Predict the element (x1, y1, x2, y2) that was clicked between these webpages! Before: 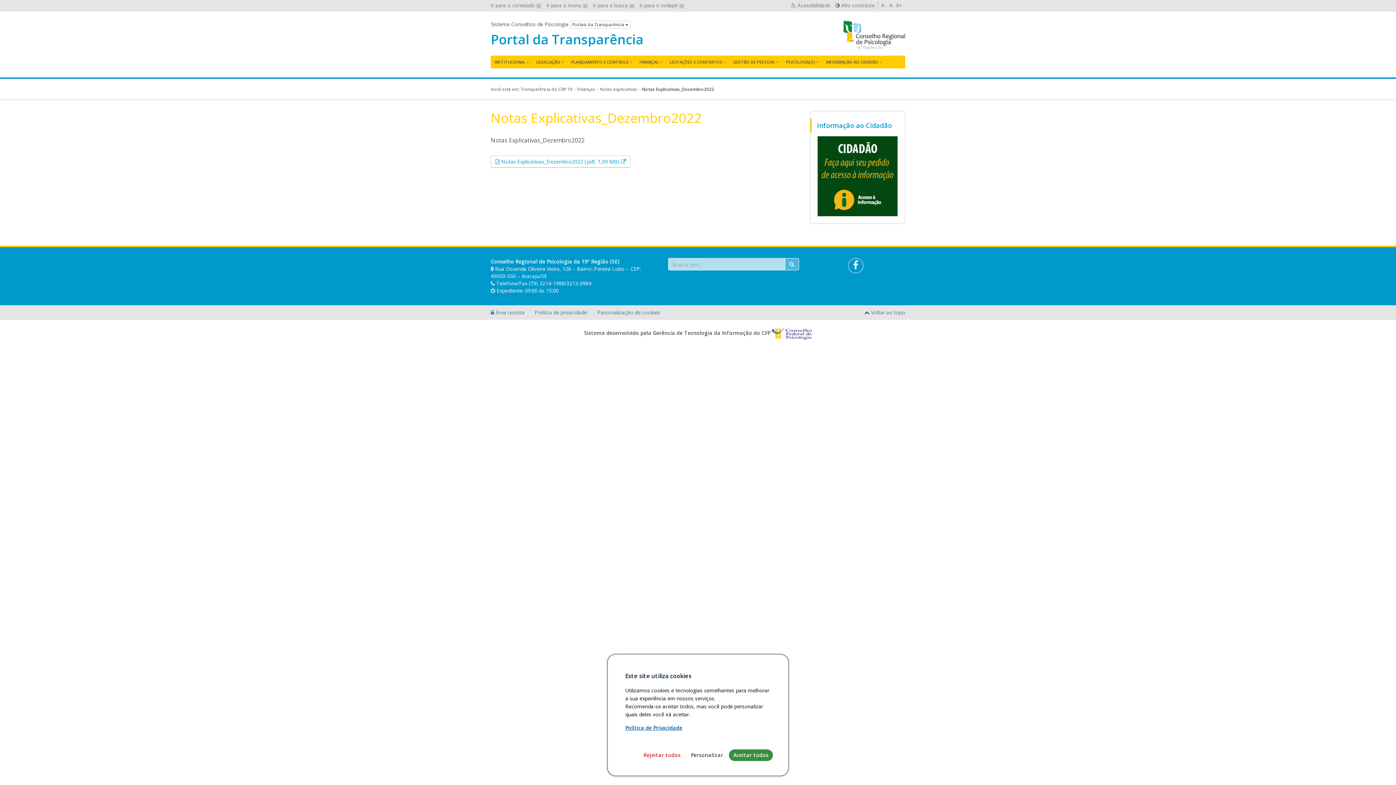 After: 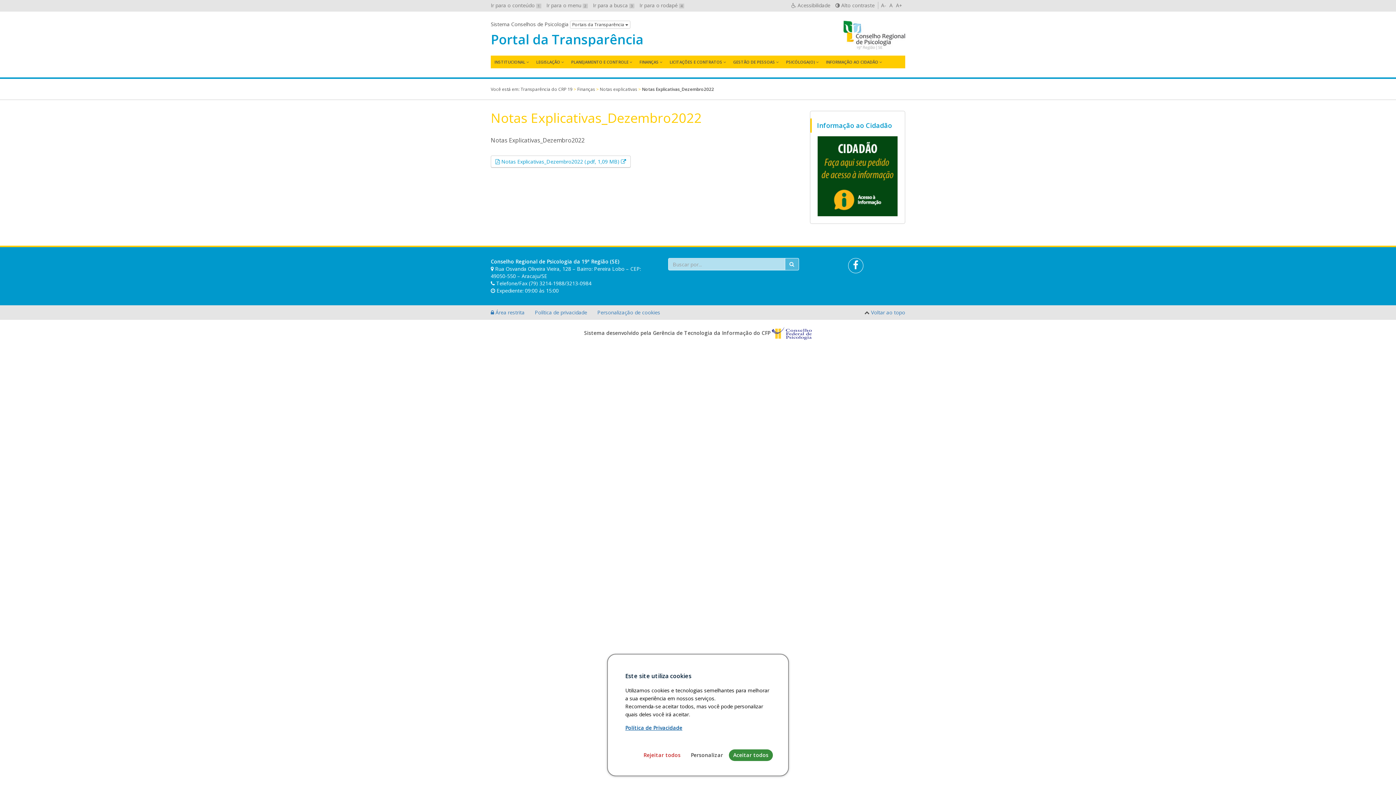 Action: bbox: (625, 724, 682, 731) label: Política de Privacidade